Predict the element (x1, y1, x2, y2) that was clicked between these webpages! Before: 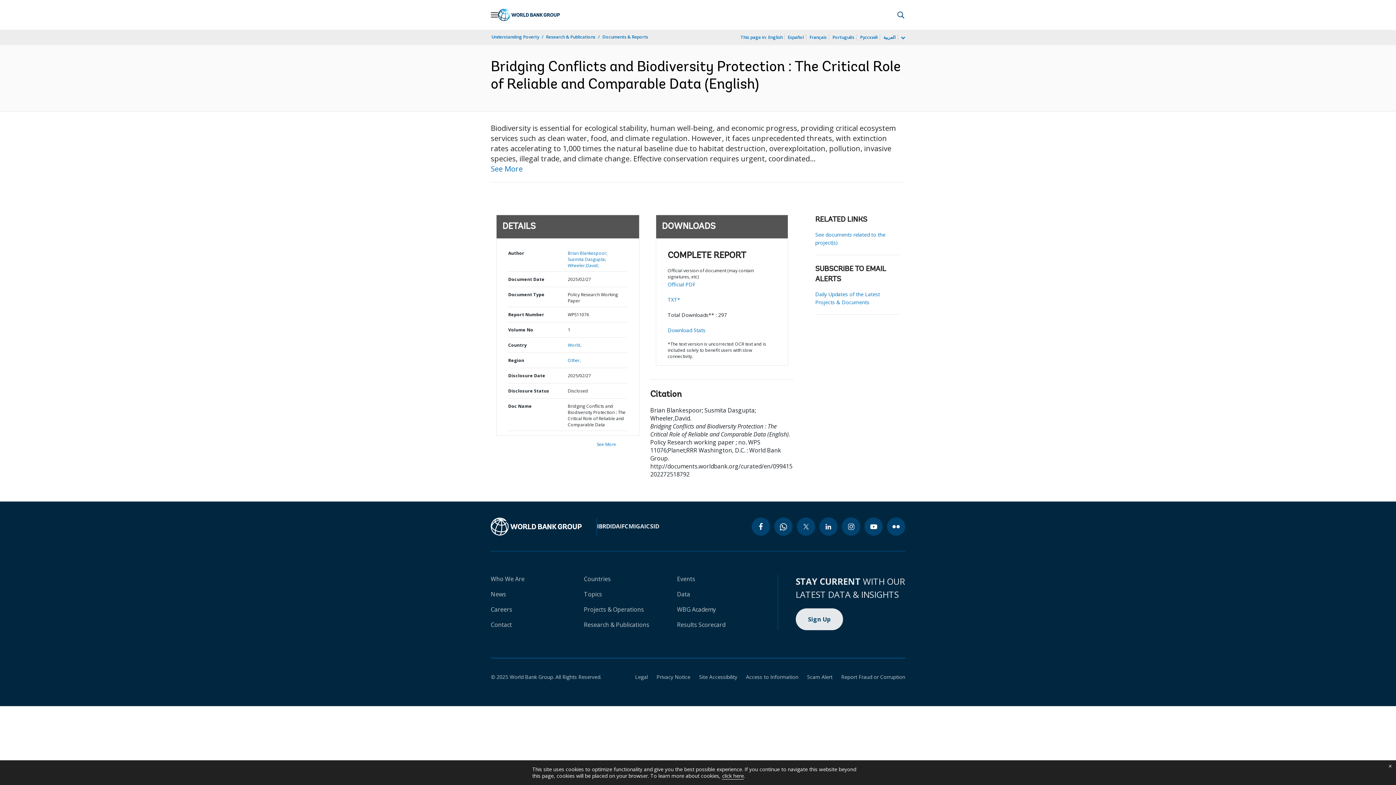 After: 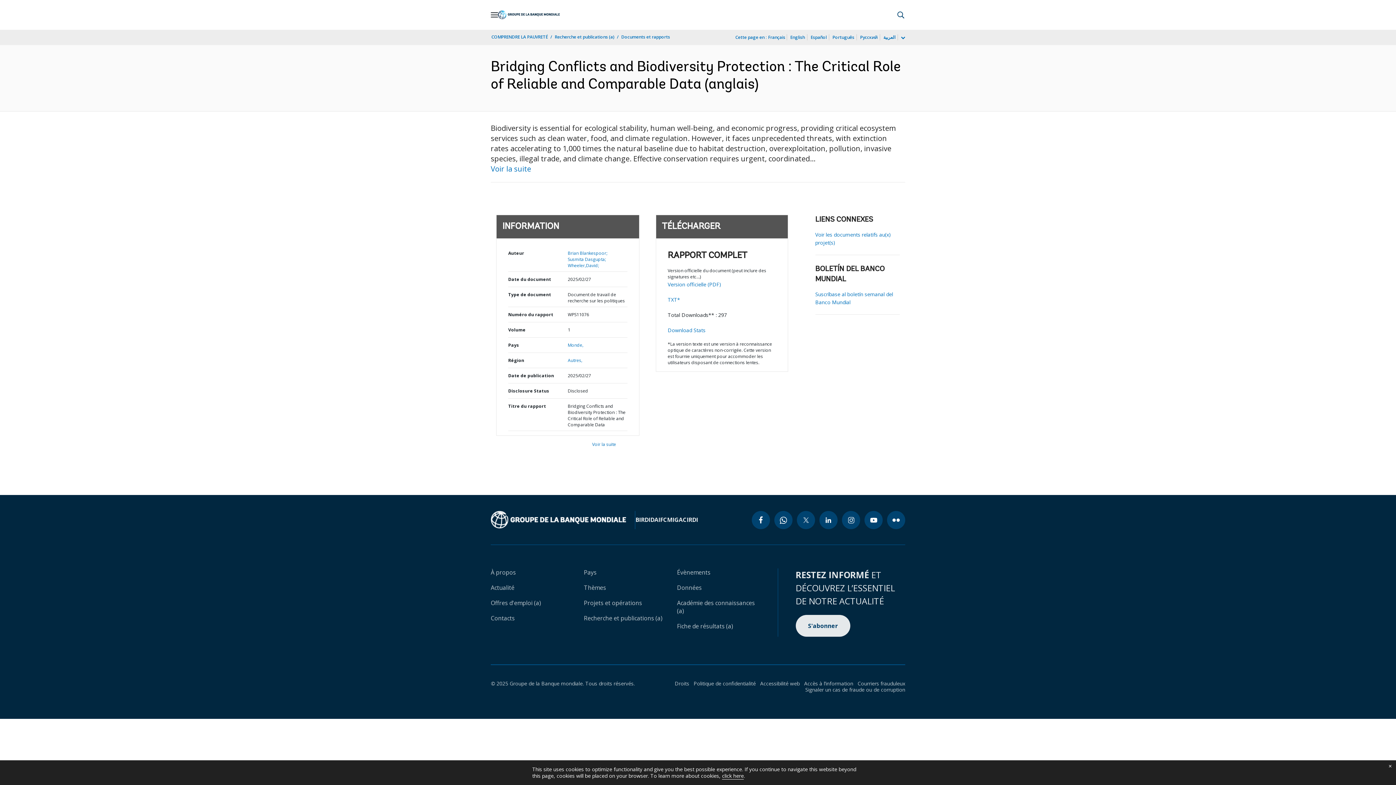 Action: bbox: (809, 33, 827, 41) label: Français